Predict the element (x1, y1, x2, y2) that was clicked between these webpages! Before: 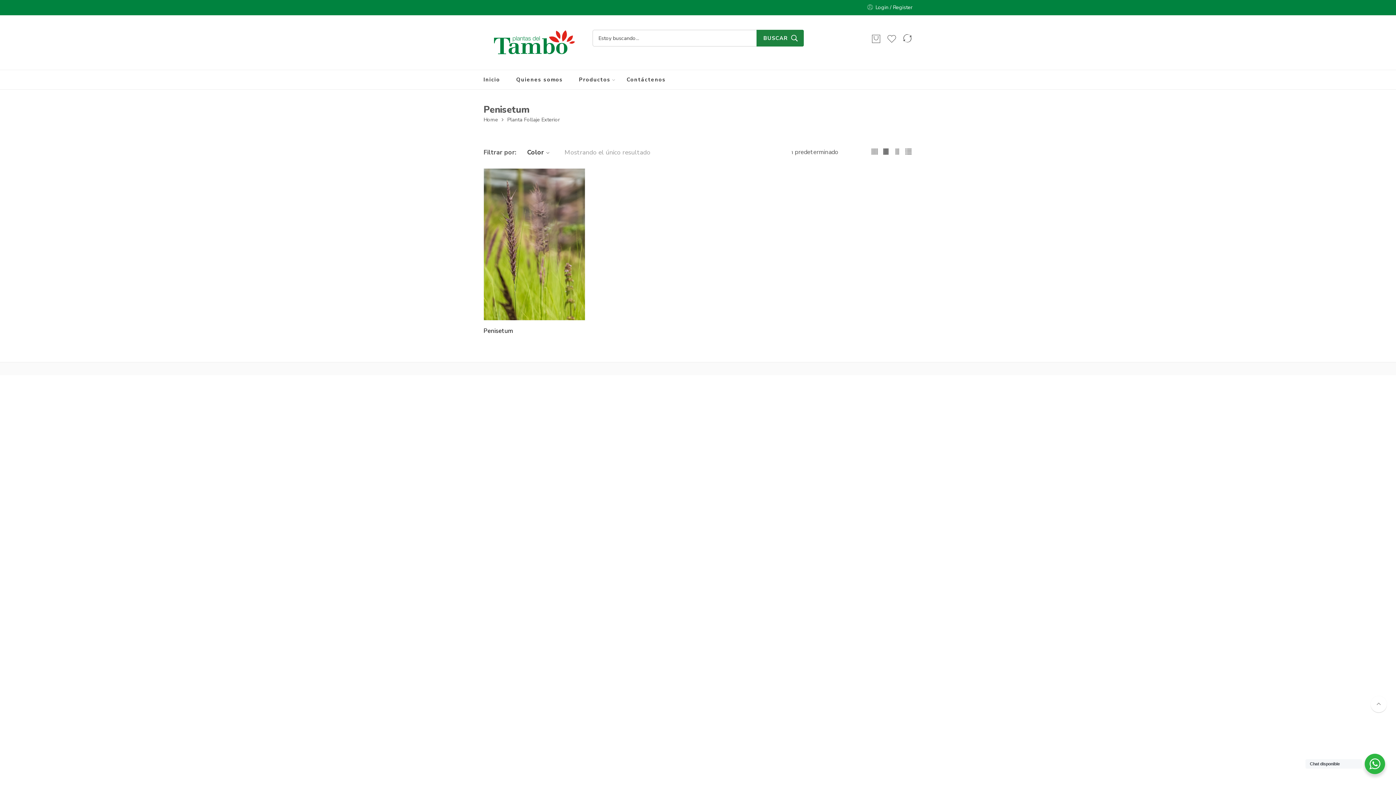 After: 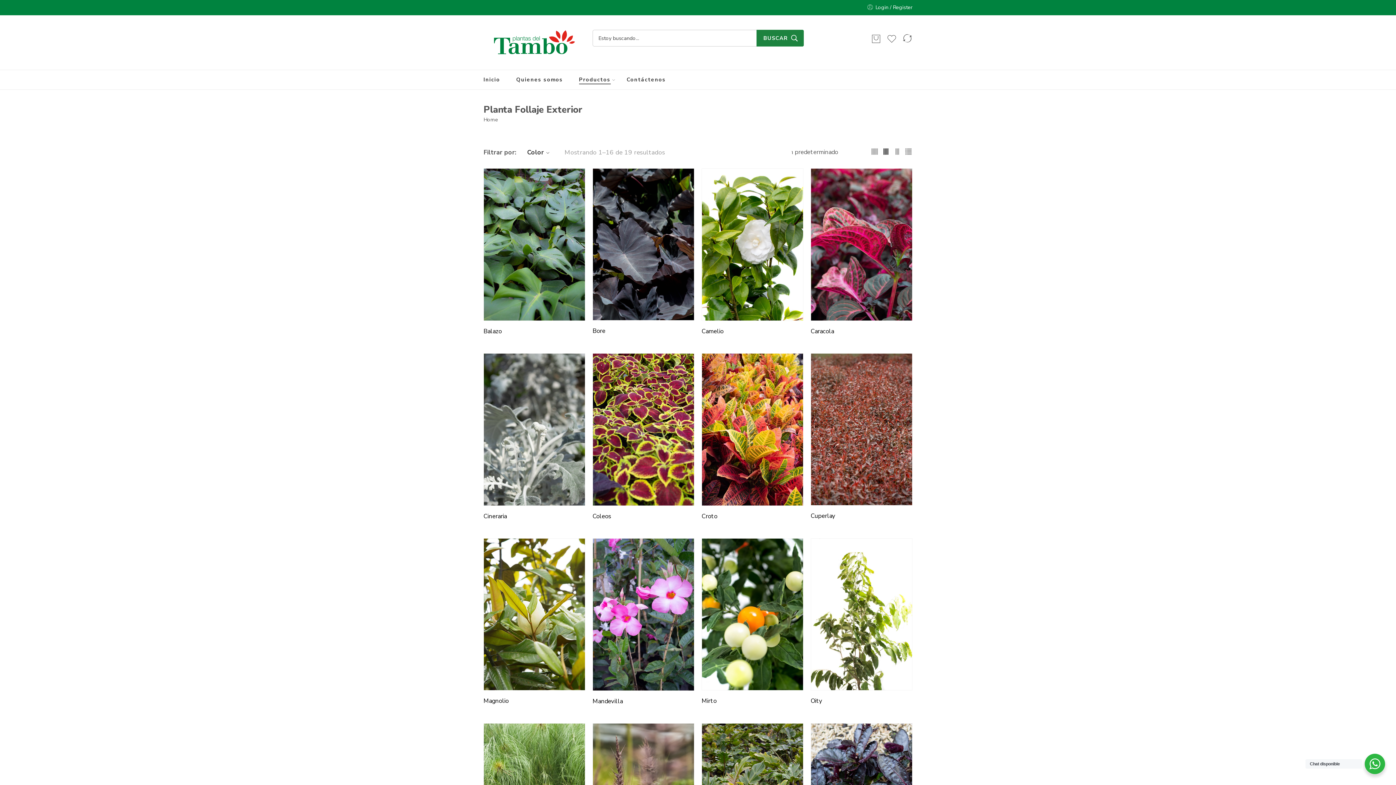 Action: label: Planta Follaje Exterior bbox: (507, 116, 560, 123)